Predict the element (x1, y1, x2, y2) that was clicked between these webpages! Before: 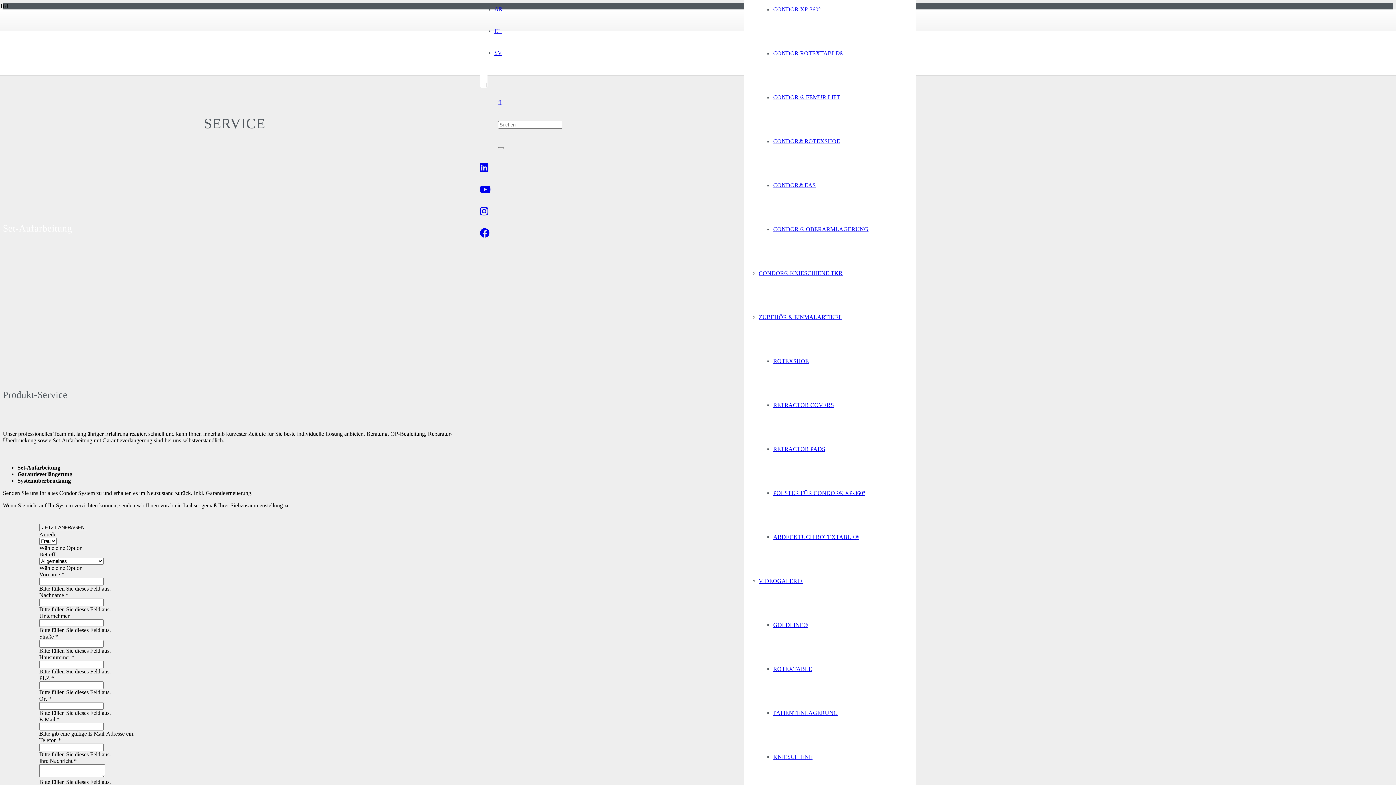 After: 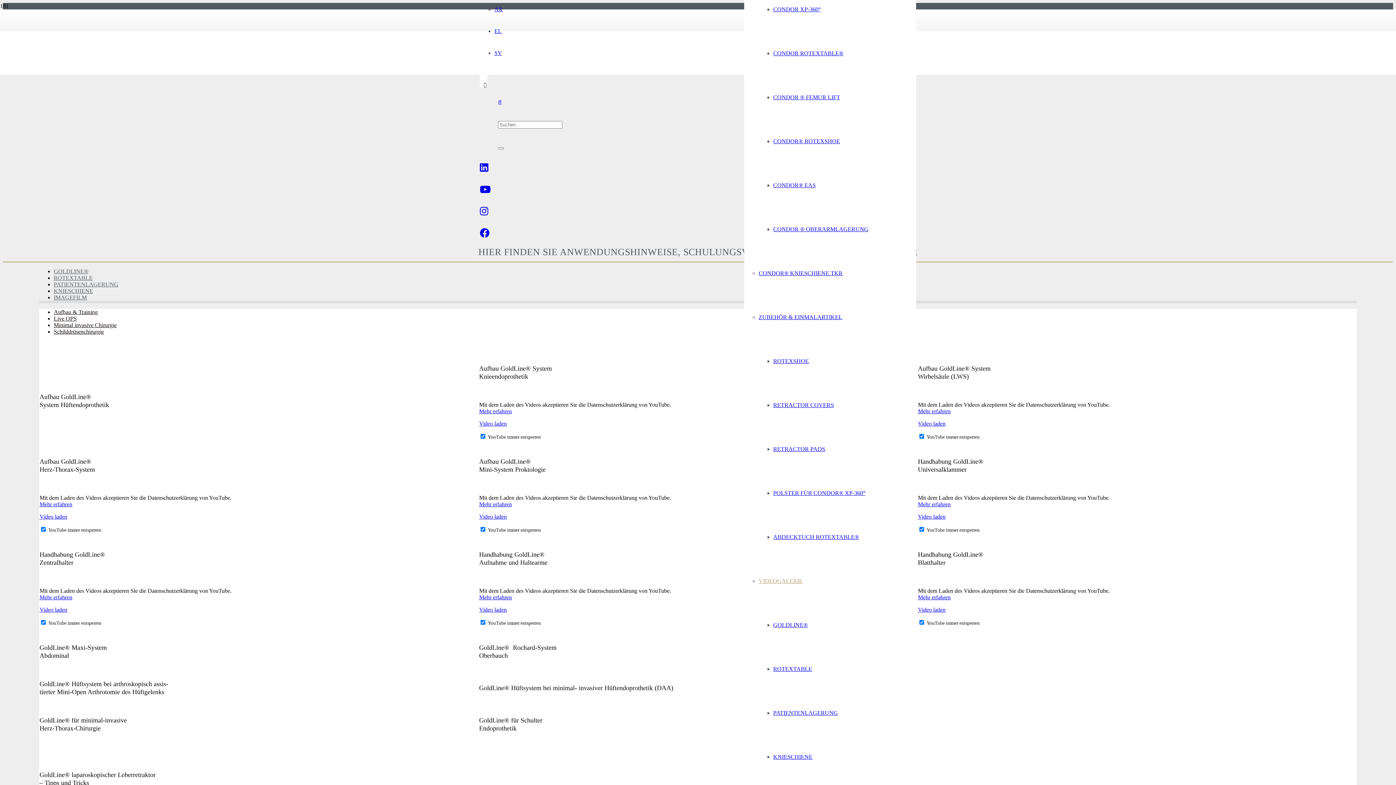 Action: label: ROTEXTABLE bbox: (773, 666, 812, 672)